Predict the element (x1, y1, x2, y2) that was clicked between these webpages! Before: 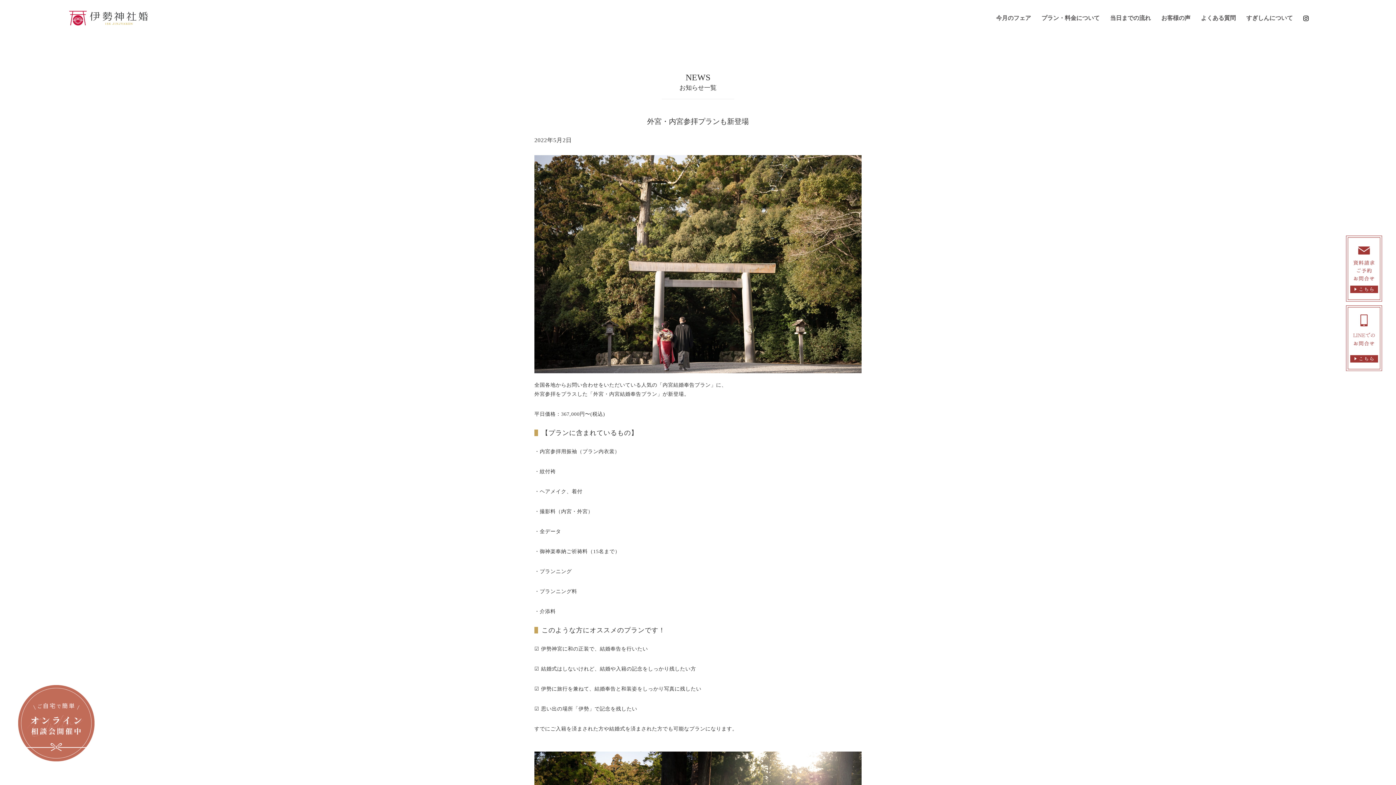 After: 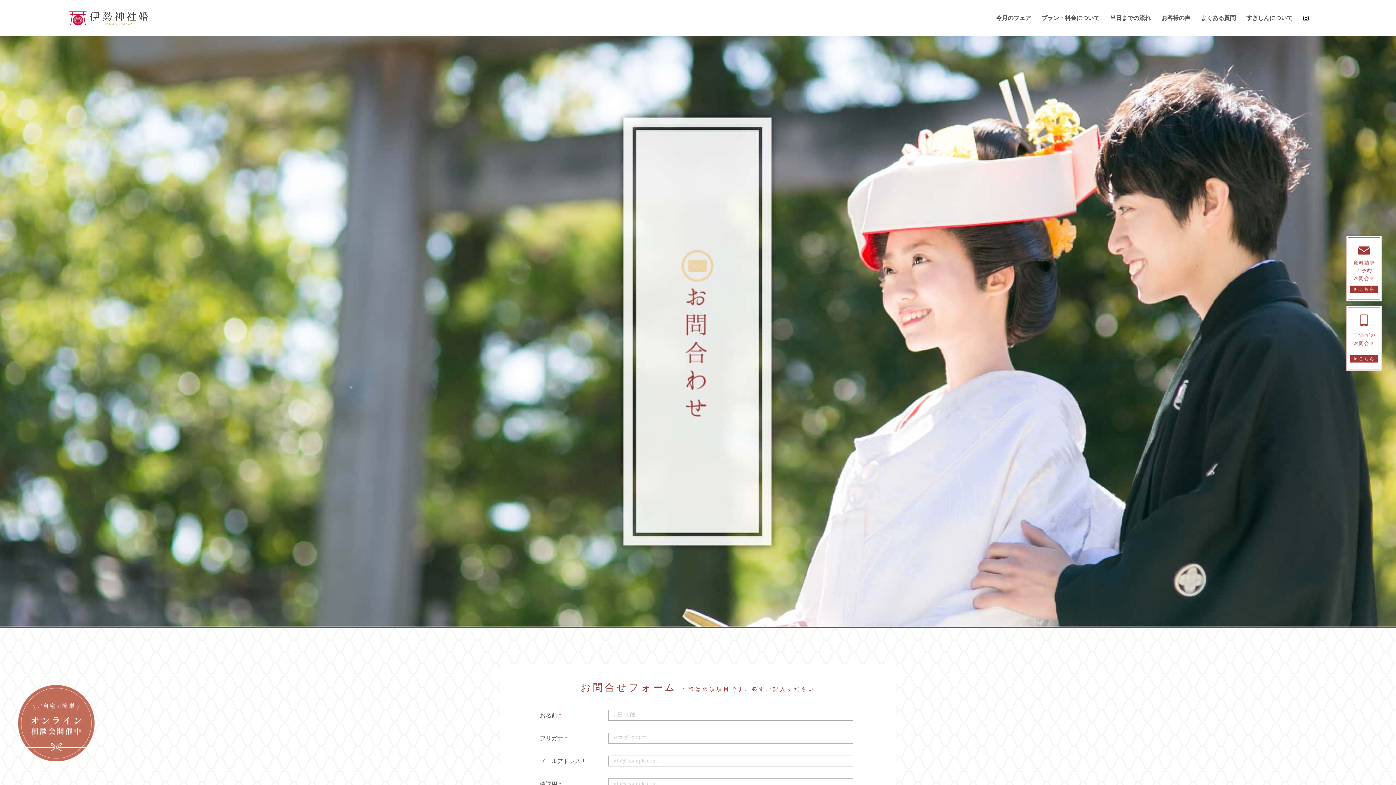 Action: bbox: (1346, 235, 1382, 301)